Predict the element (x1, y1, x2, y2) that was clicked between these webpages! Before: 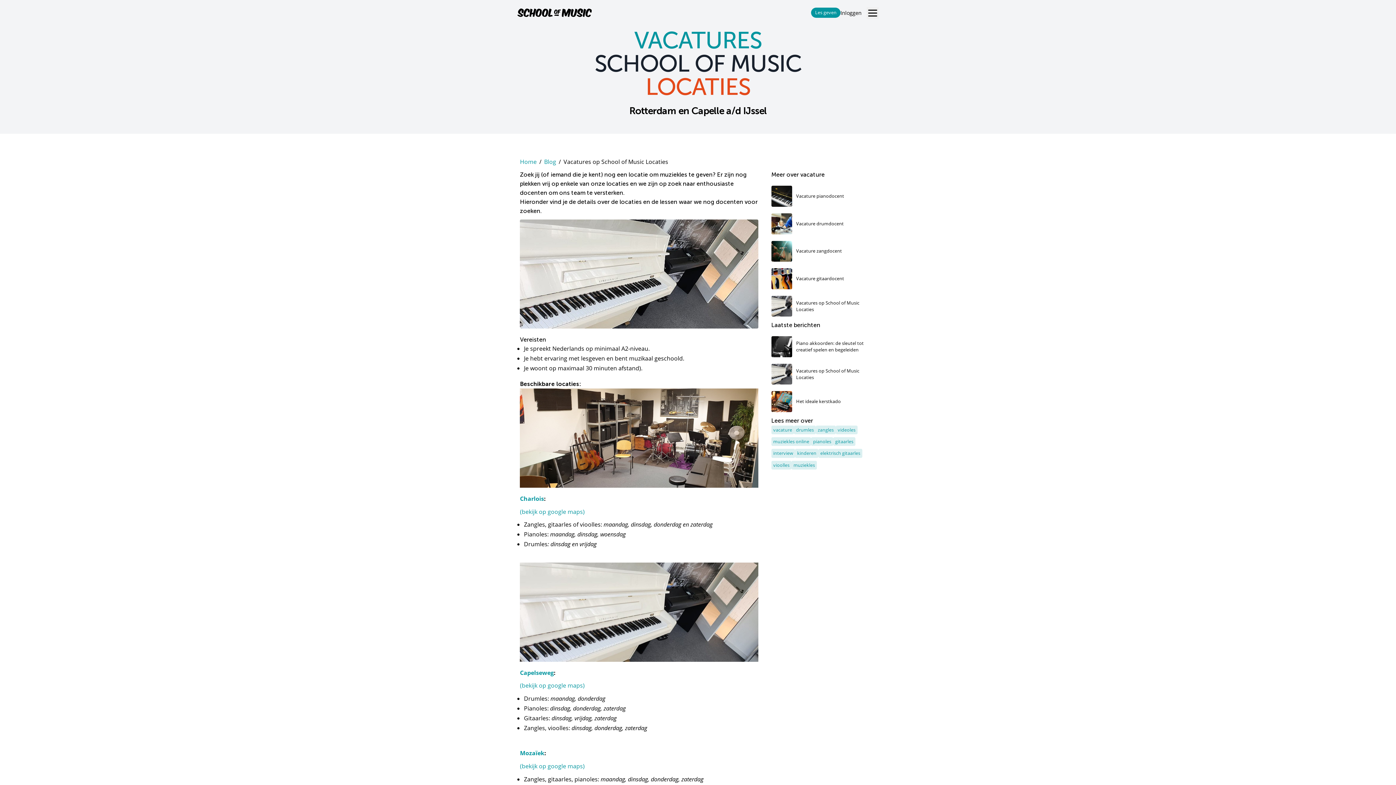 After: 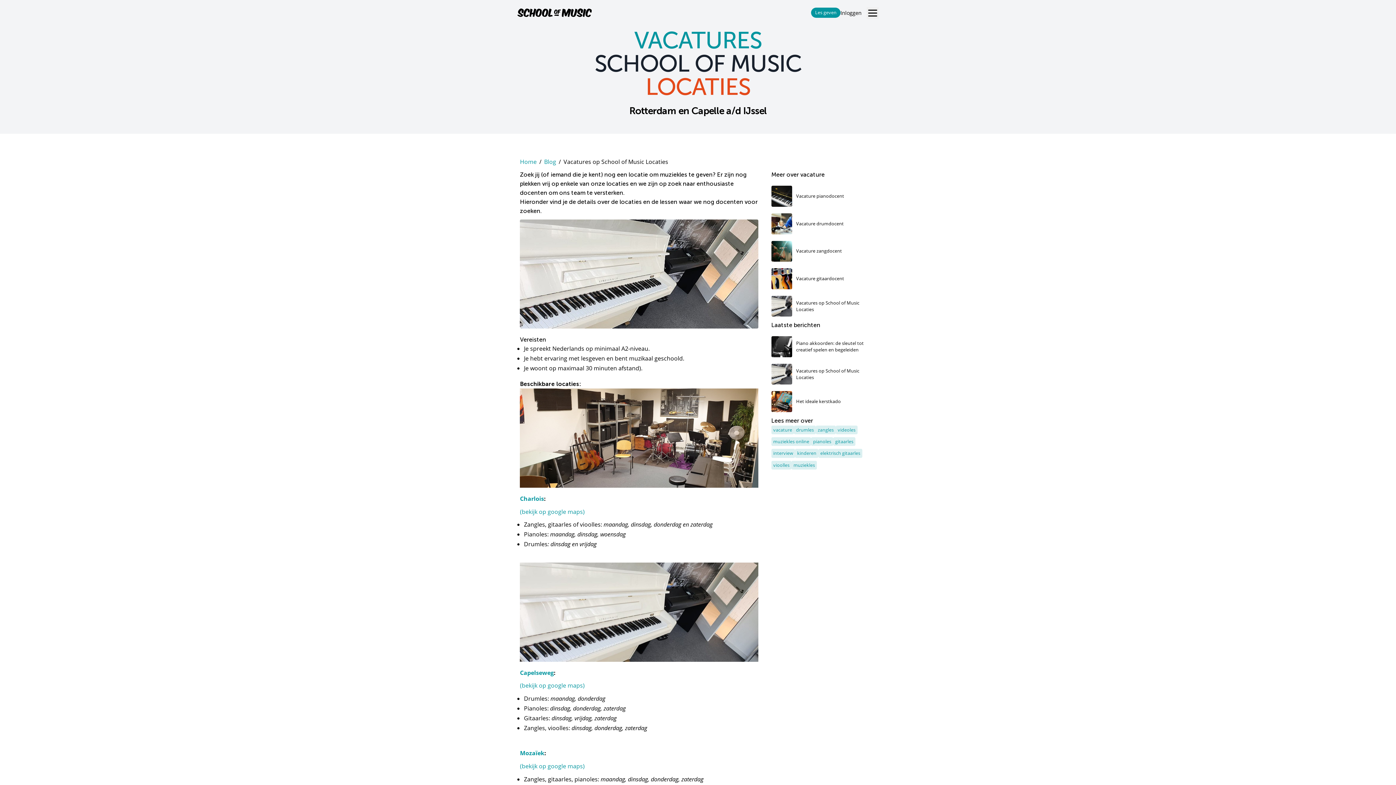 Action: label: (bekijk op google maps) bbox: (520, 507, 584, 515)